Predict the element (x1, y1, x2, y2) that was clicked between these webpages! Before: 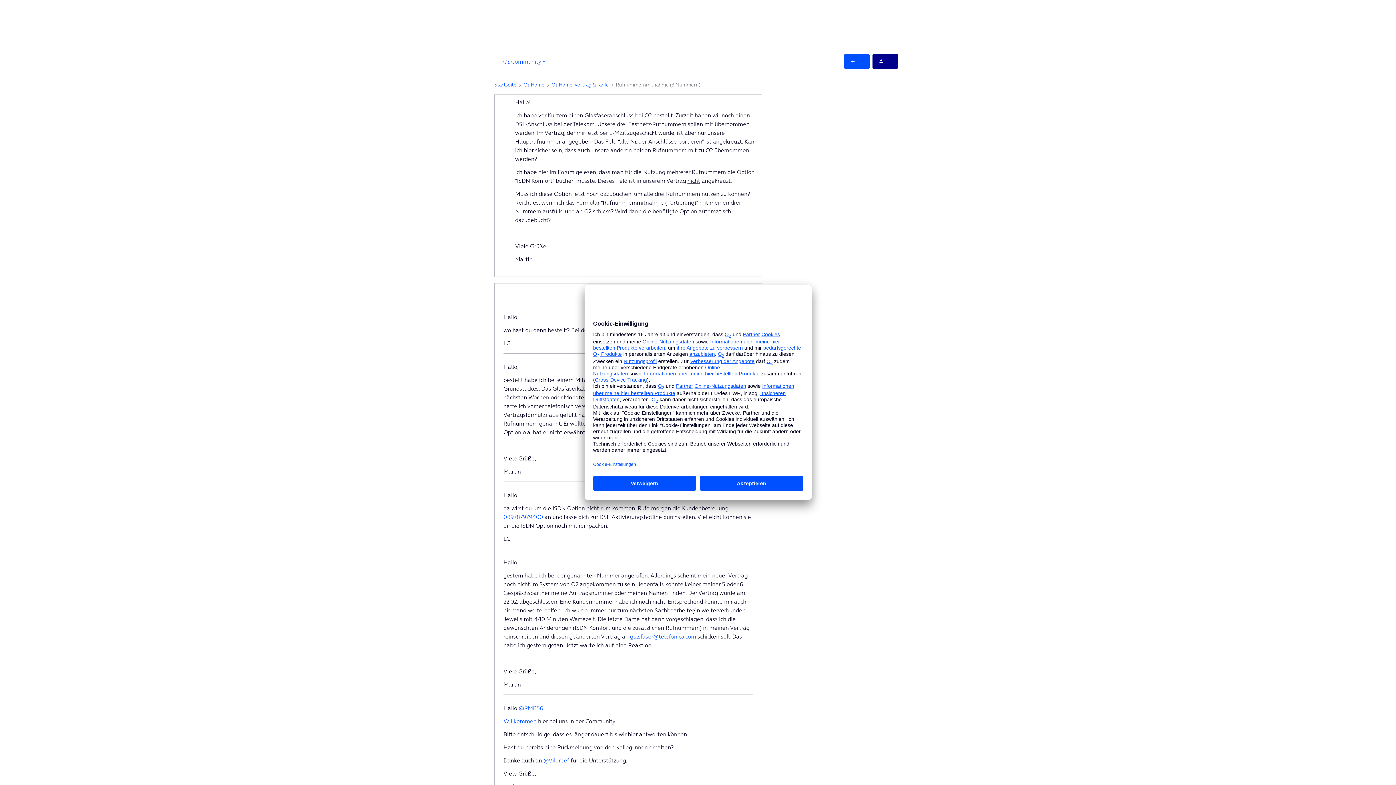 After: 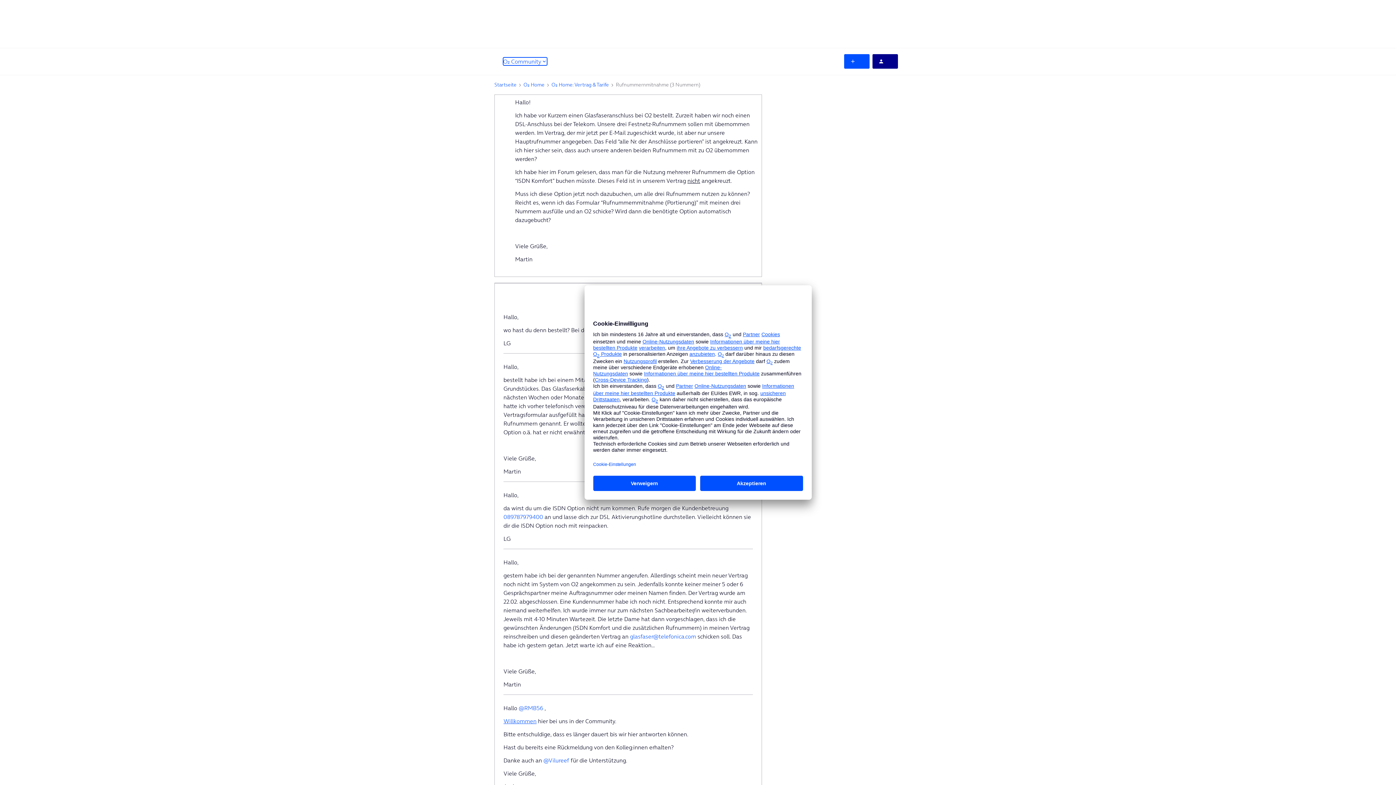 Action: label: O₂ Community bbox: (503, 57, 547, 65)